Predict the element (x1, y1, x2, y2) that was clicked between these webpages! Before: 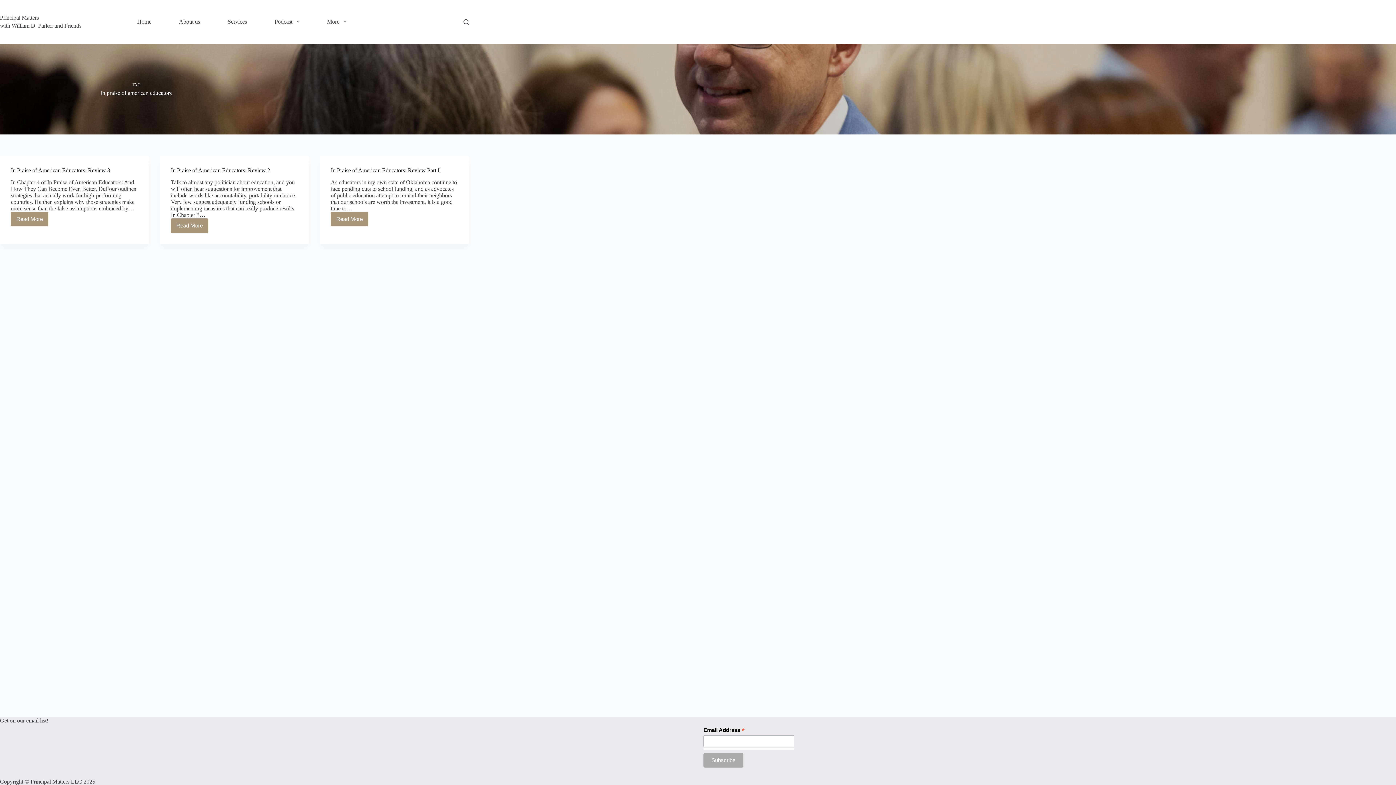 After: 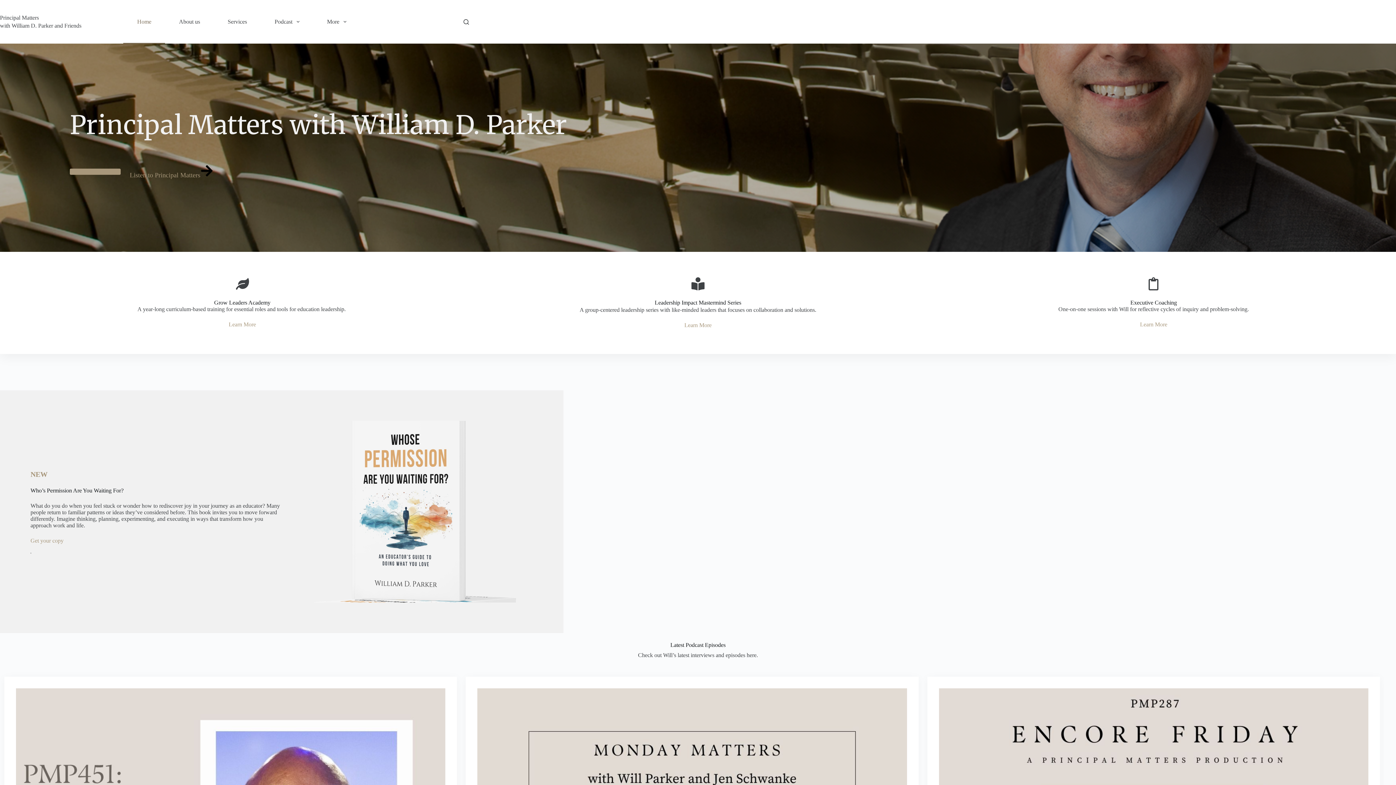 Action: label: Home bbox: (123, 0, 165, 43)